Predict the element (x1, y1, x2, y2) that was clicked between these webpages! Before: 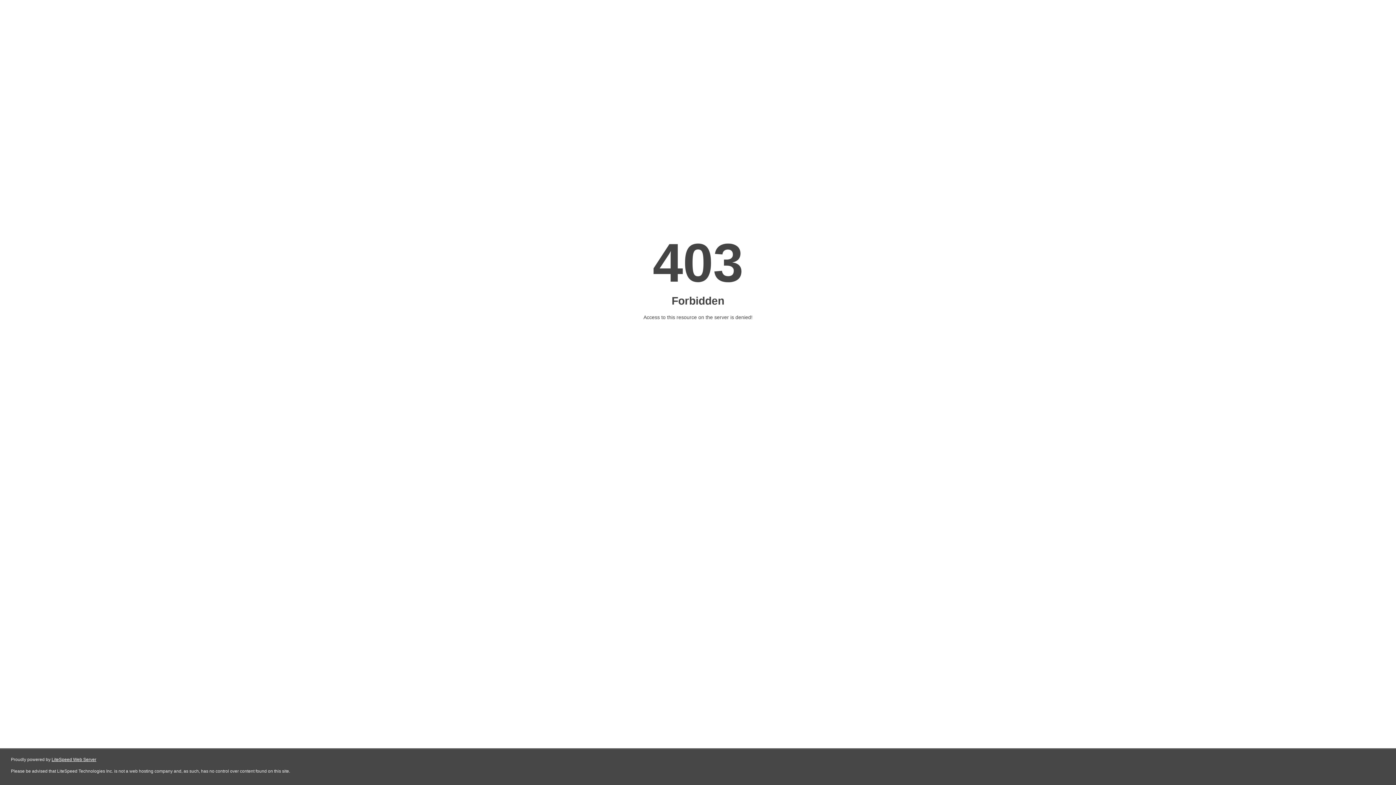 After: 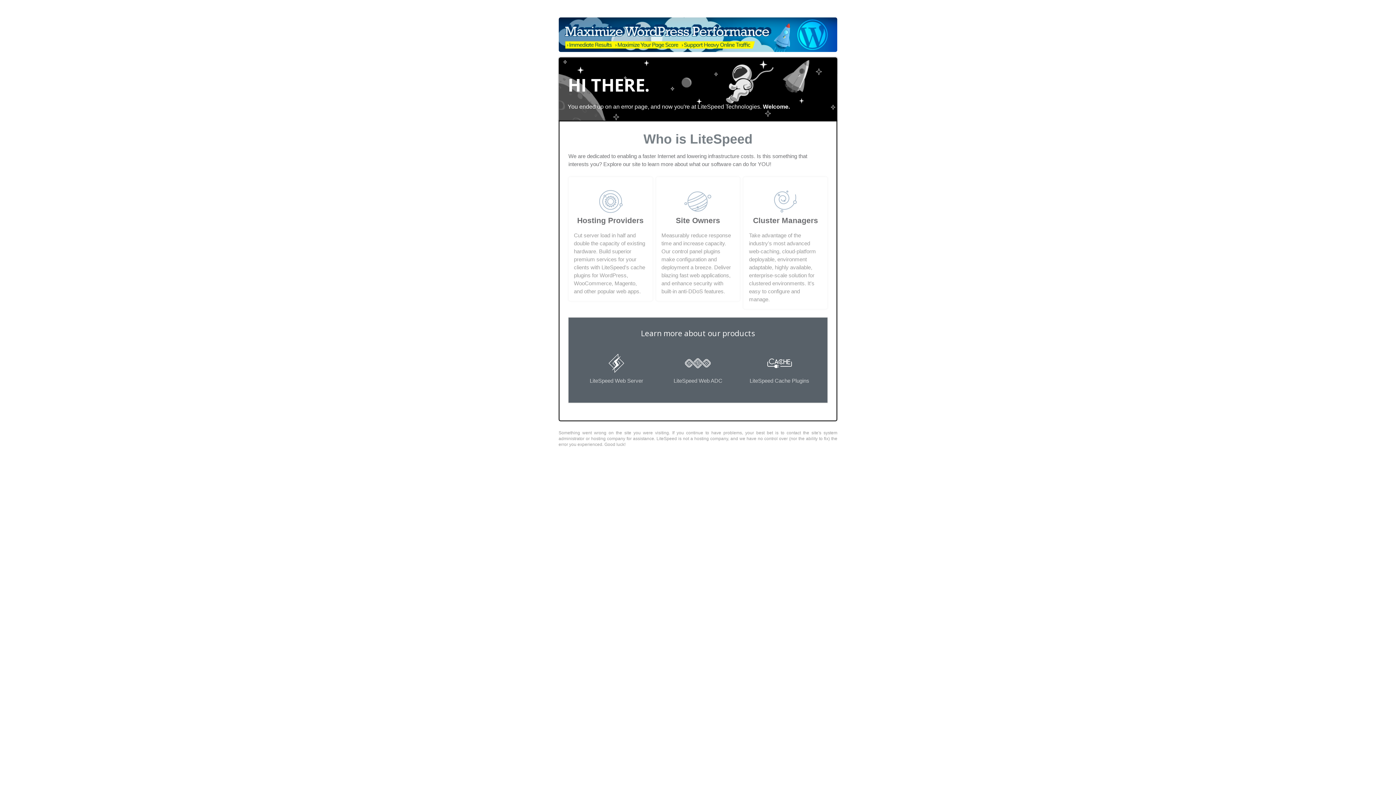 Action: label: LiteSpeed Web Server bbox: (51, 757, 96, 762)